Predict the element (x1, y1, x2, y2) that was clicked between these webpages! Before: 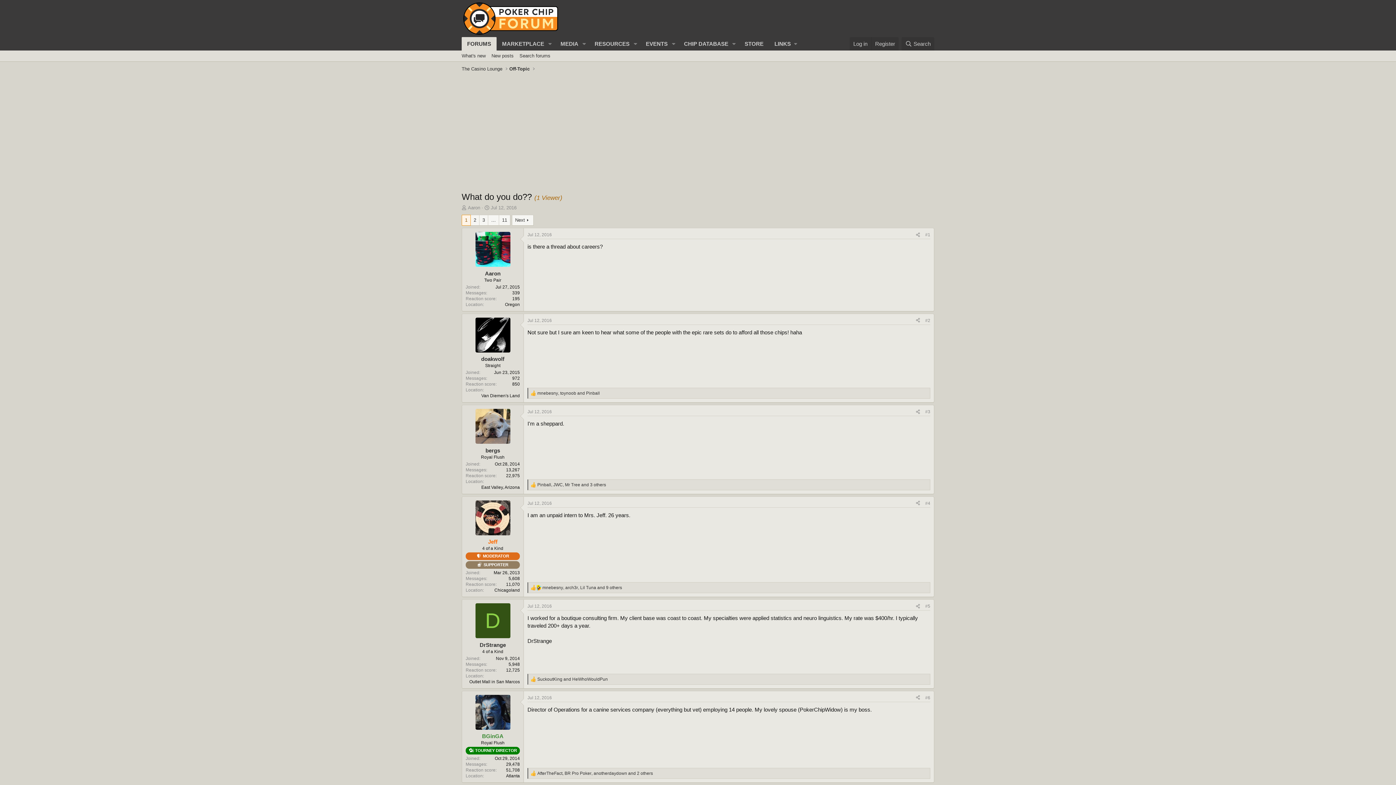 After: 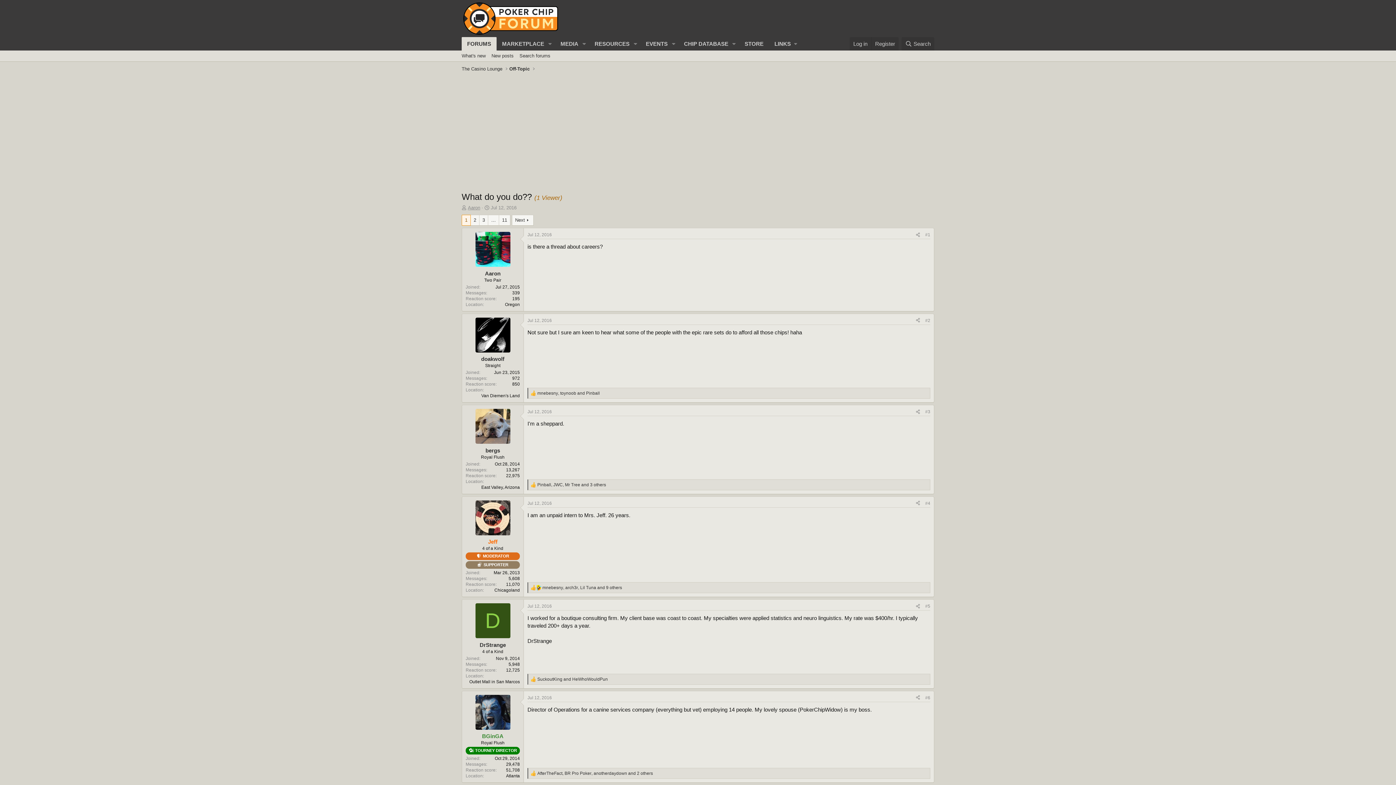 Action: bbox: (468, 205, 480, 210) label: Aaron